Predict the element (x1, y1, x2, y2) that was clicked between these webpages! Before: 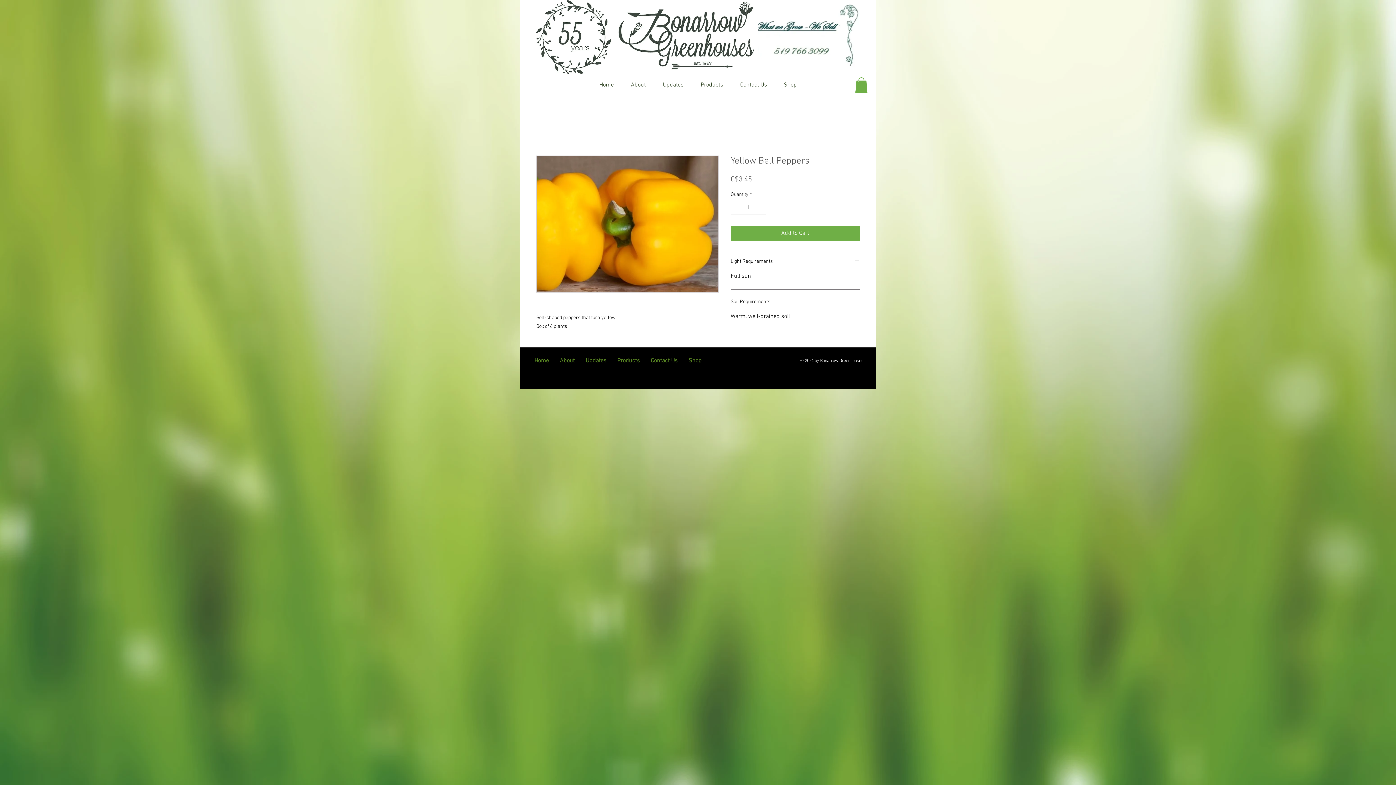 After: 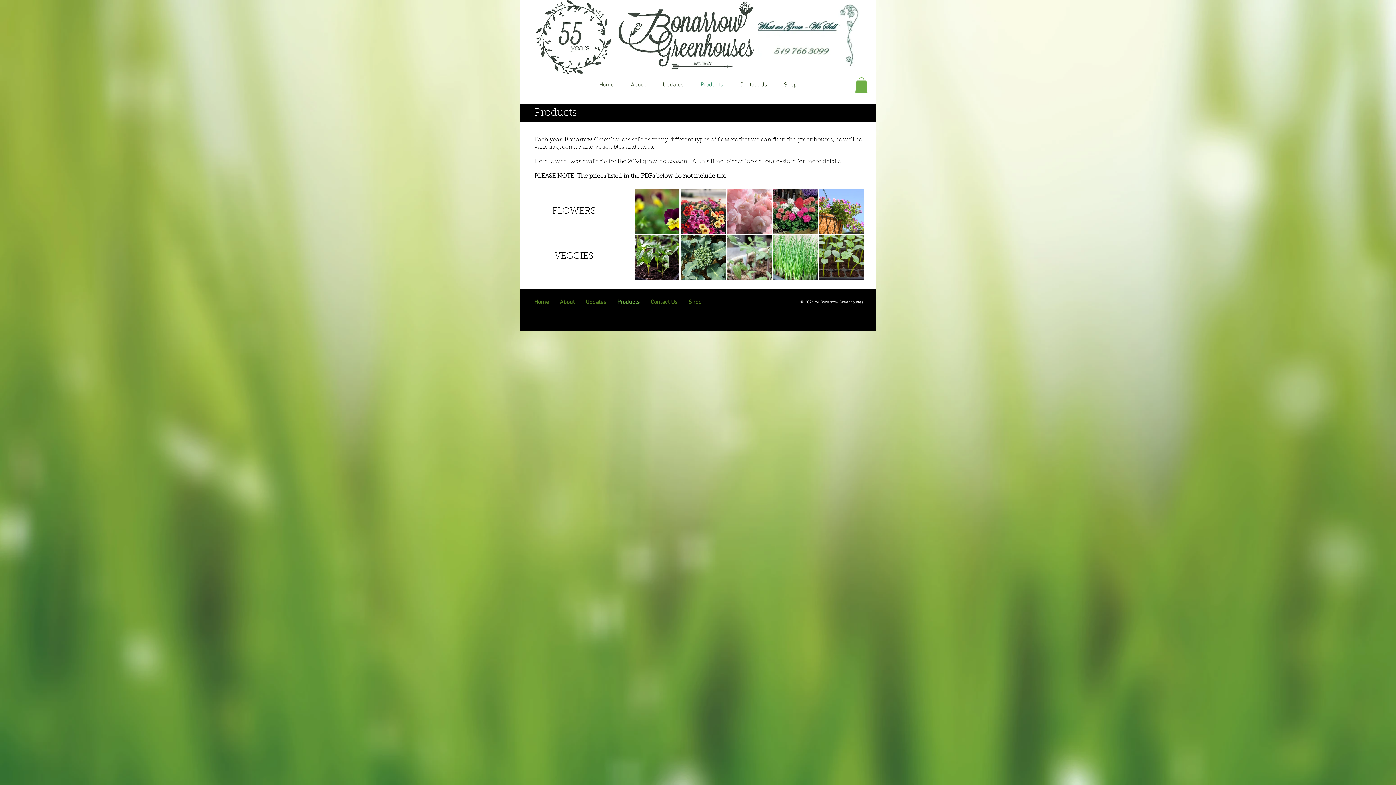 Action: bbox: (693, 73, 730, 96) label: Products